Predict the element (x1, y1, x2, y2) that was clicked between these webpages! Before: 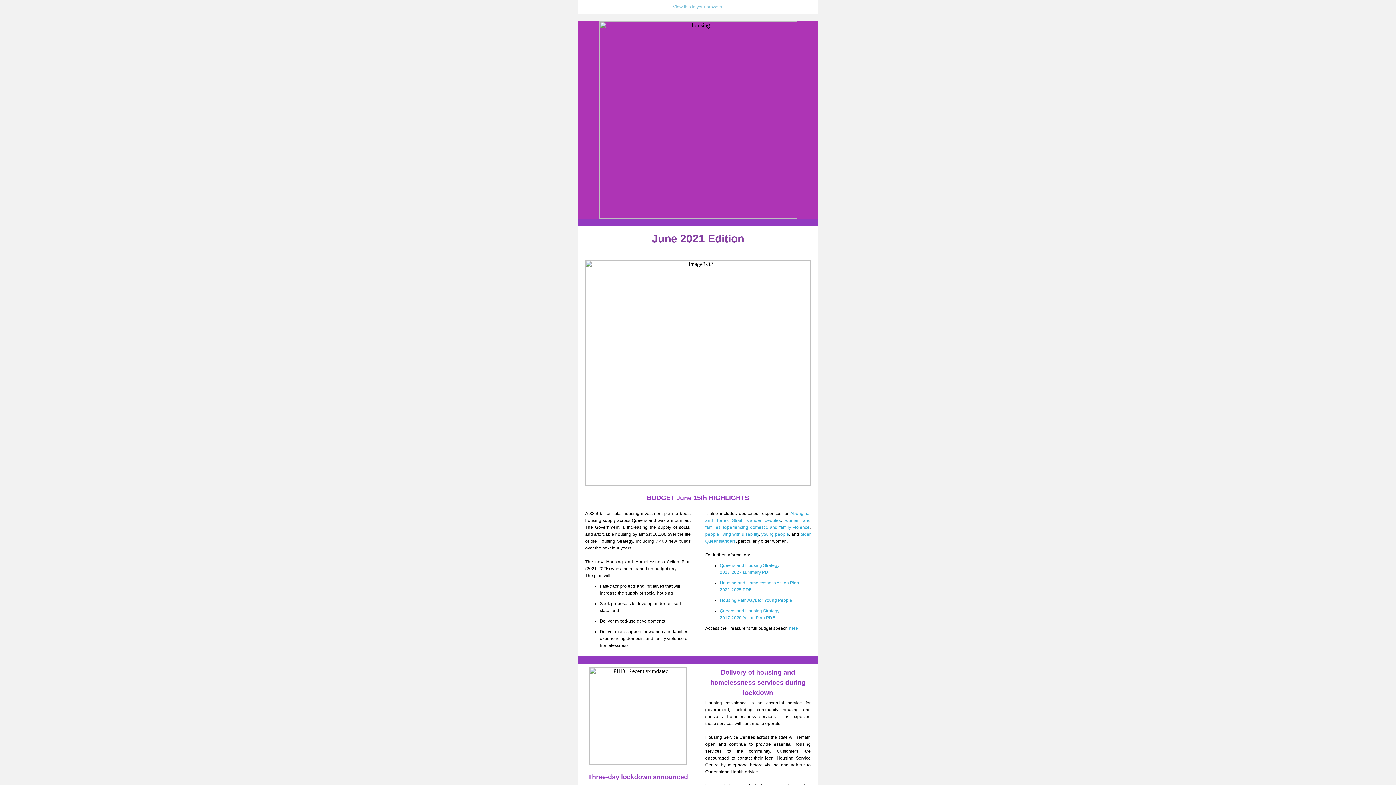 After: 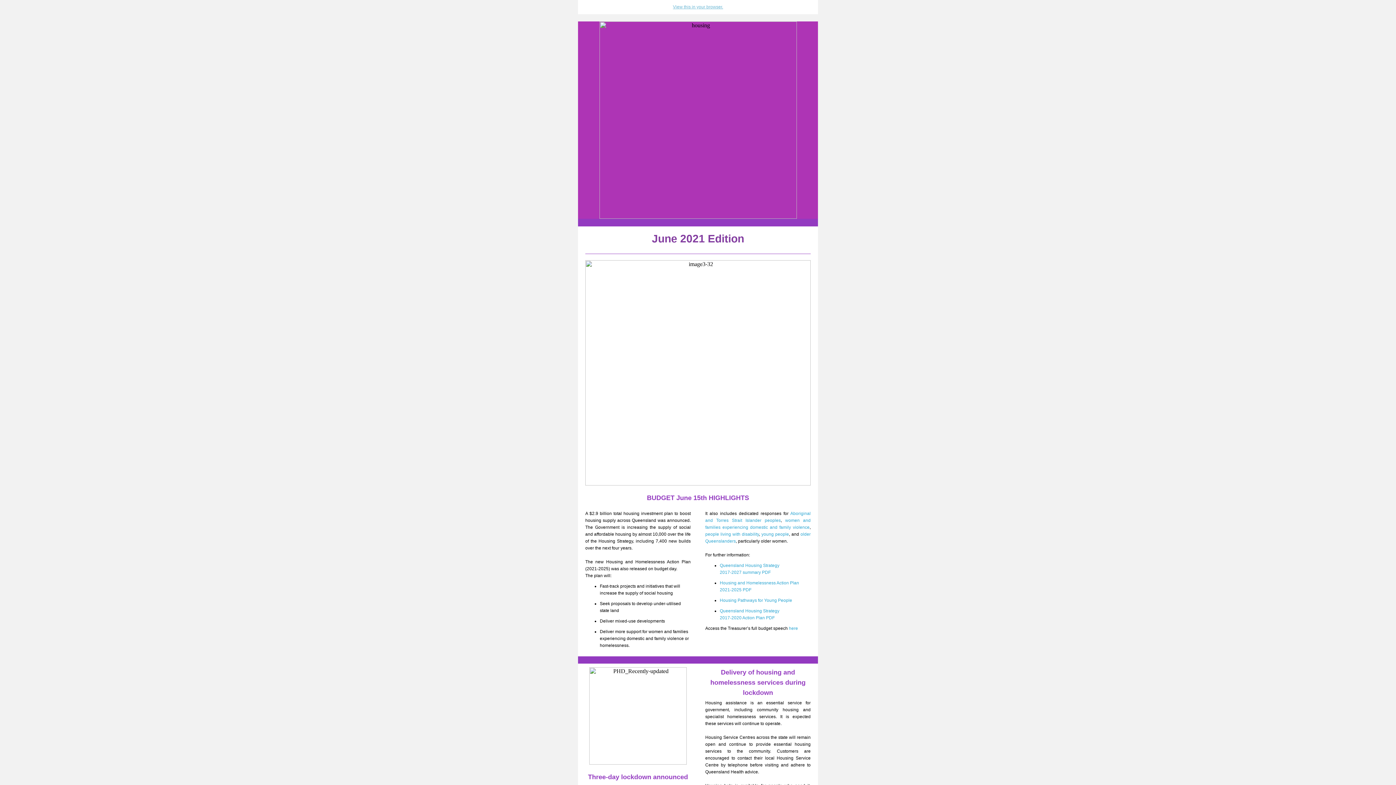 Action: bbox: (673, 4, 723, 9) label: View this in your browser.